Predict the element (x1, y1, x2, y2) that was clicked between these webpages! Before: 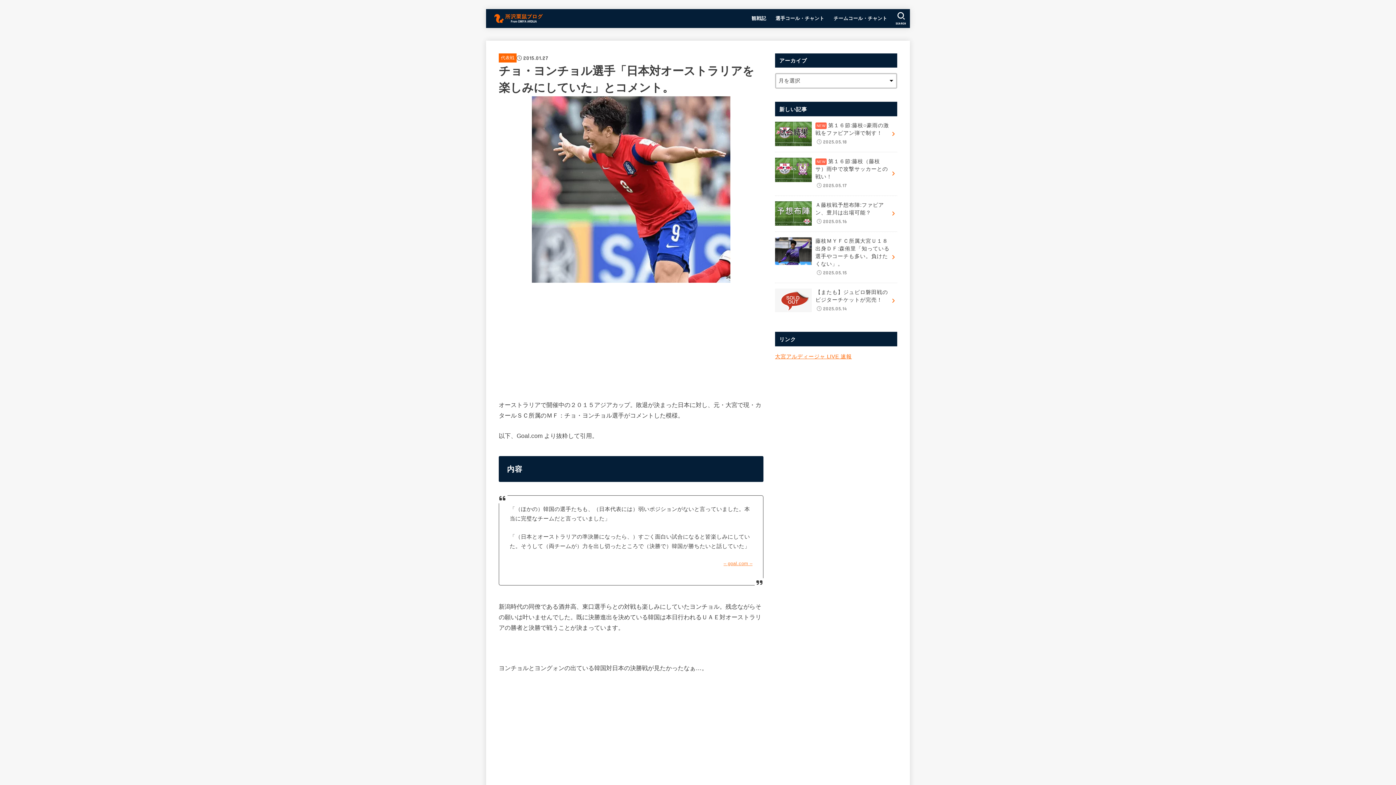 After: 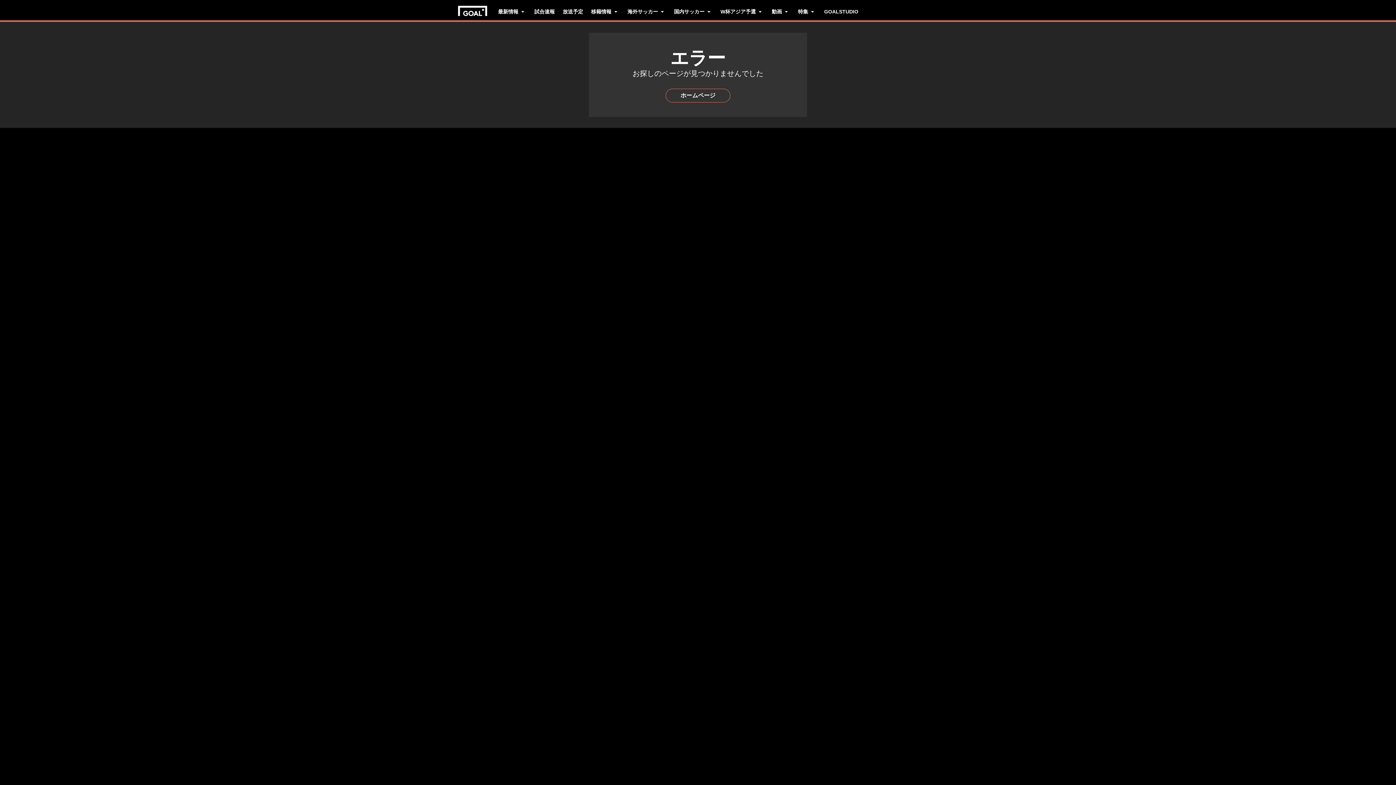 Action: bbox: (723, 561, 752, 566) label: – goal.com –